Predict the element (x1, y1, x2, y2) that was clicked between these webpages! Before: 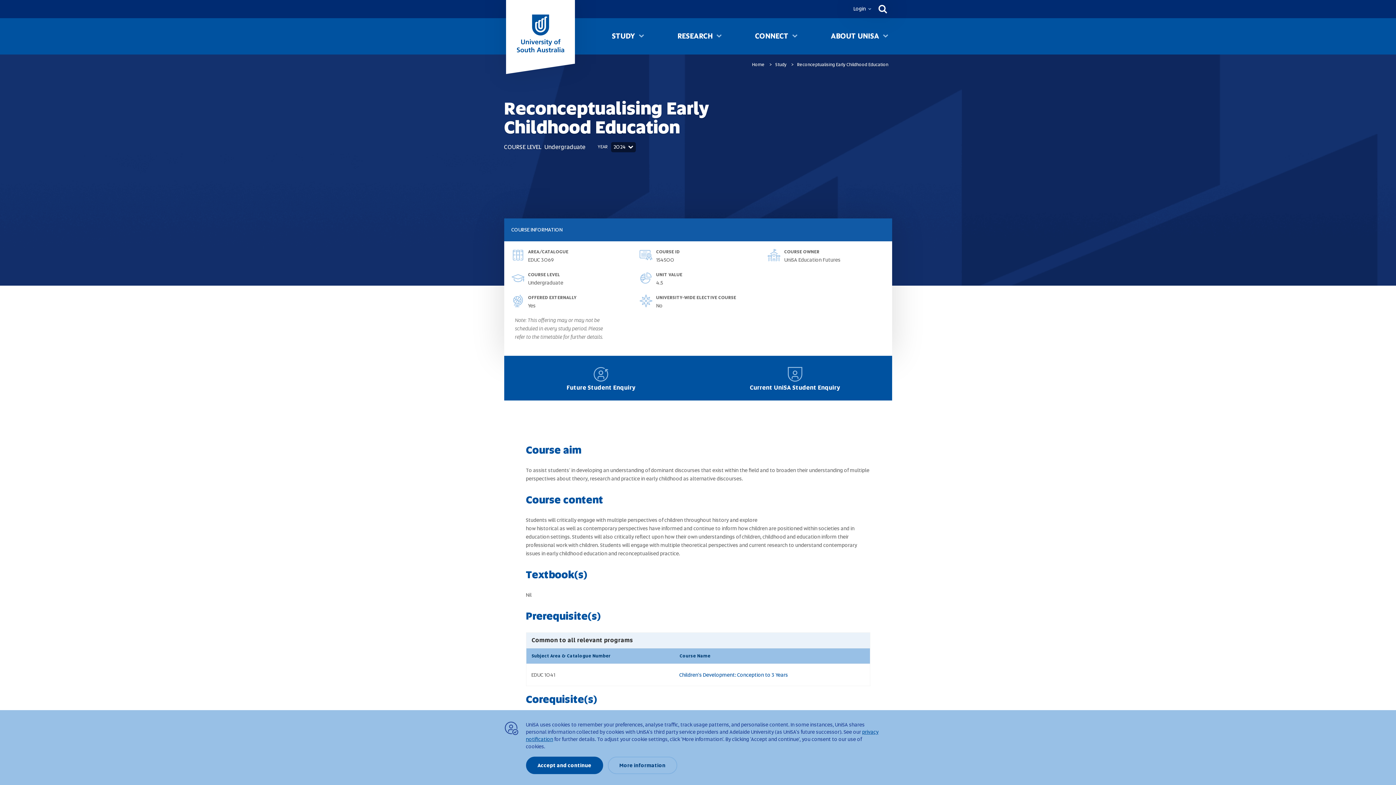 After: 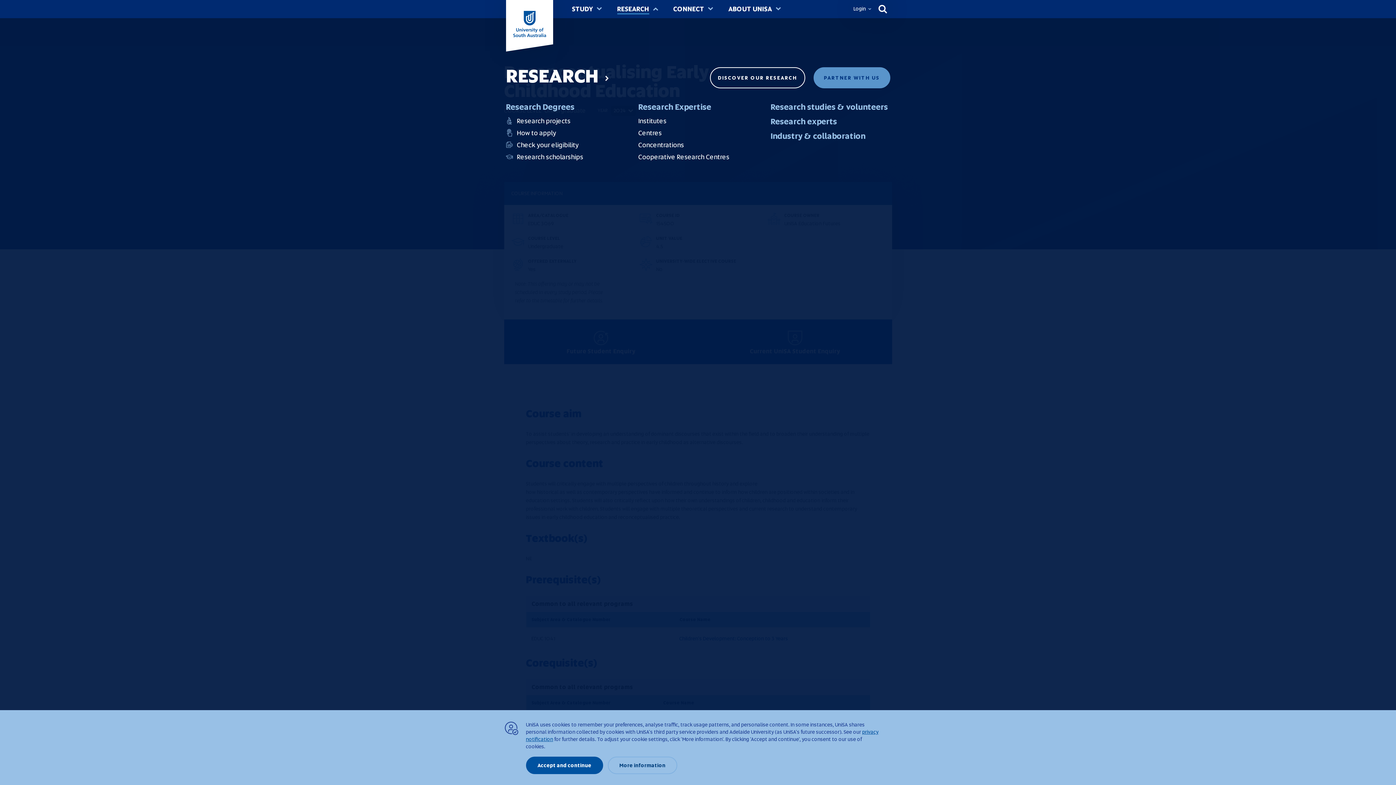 Action: label: Toggle Research sub menu bbox: (712, 32, 725, 40)